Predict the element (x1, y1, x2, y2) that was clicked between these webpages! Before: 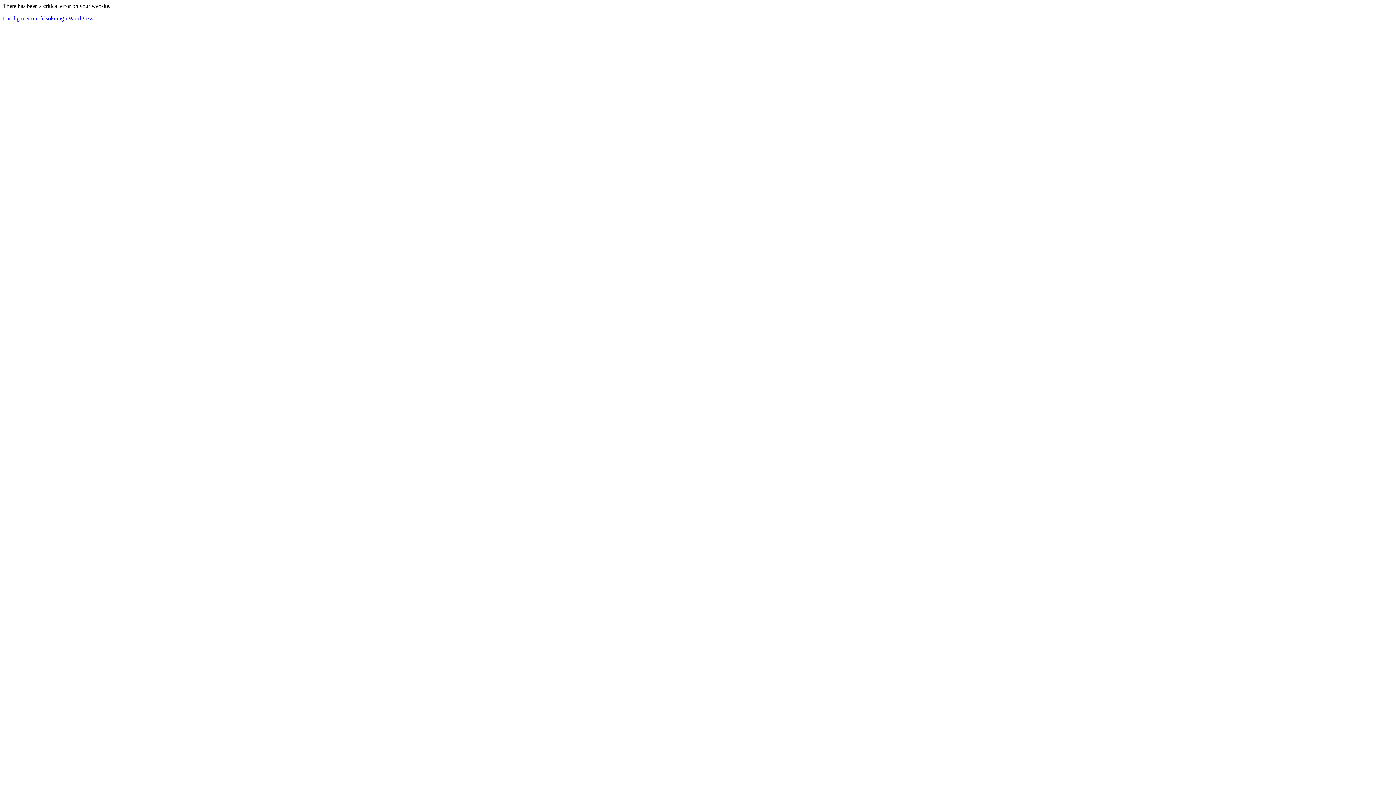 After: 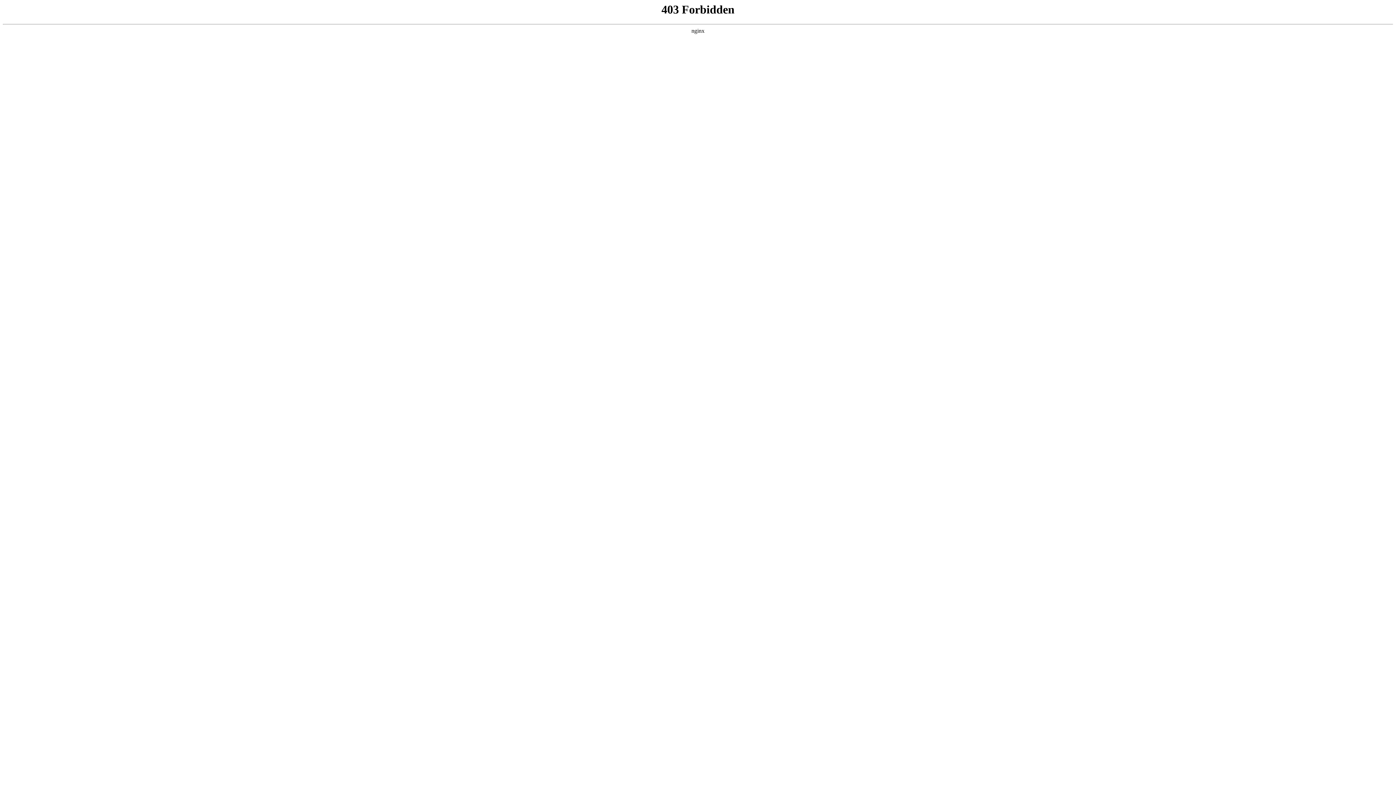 Action: label: Lär dig mer om felsökning i WordPress. bbox: (2, 15, 94, 21)